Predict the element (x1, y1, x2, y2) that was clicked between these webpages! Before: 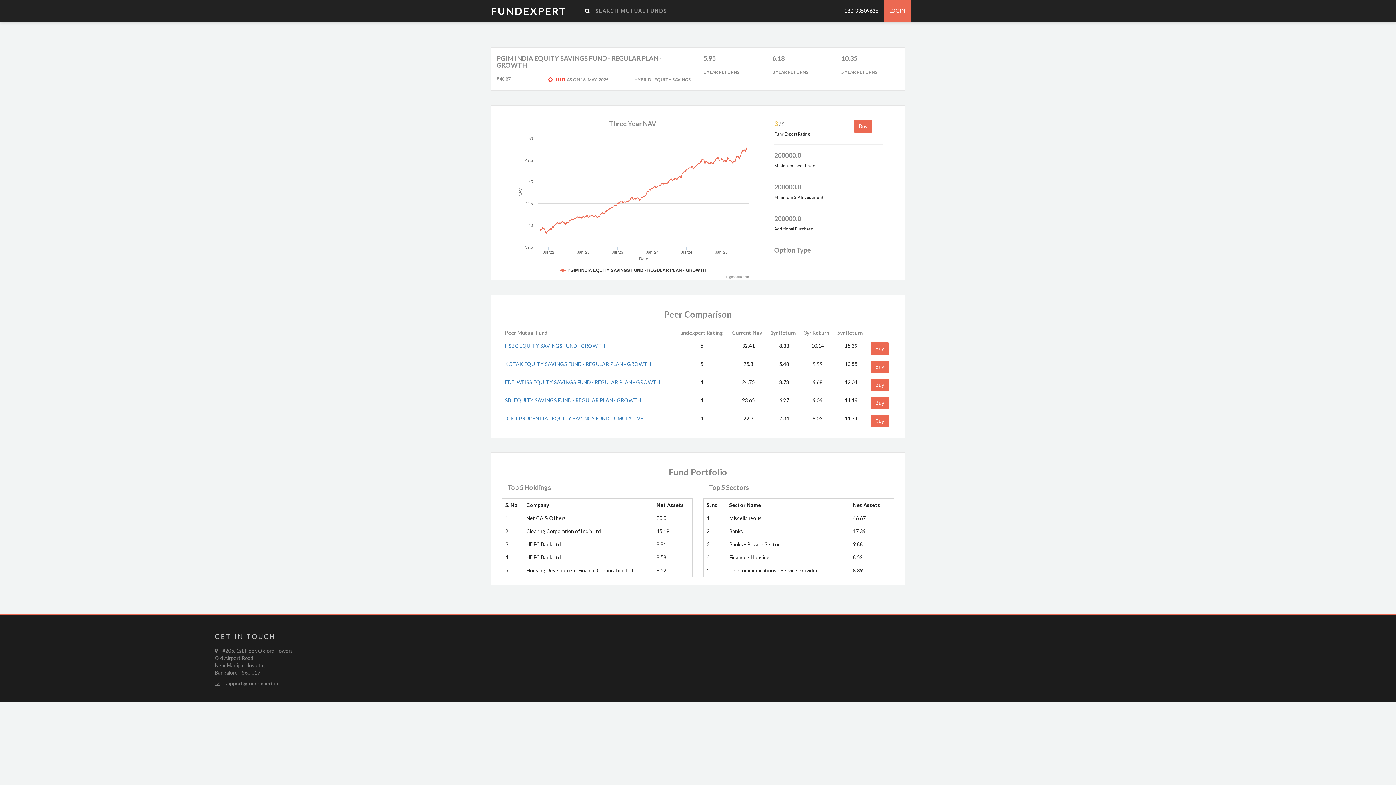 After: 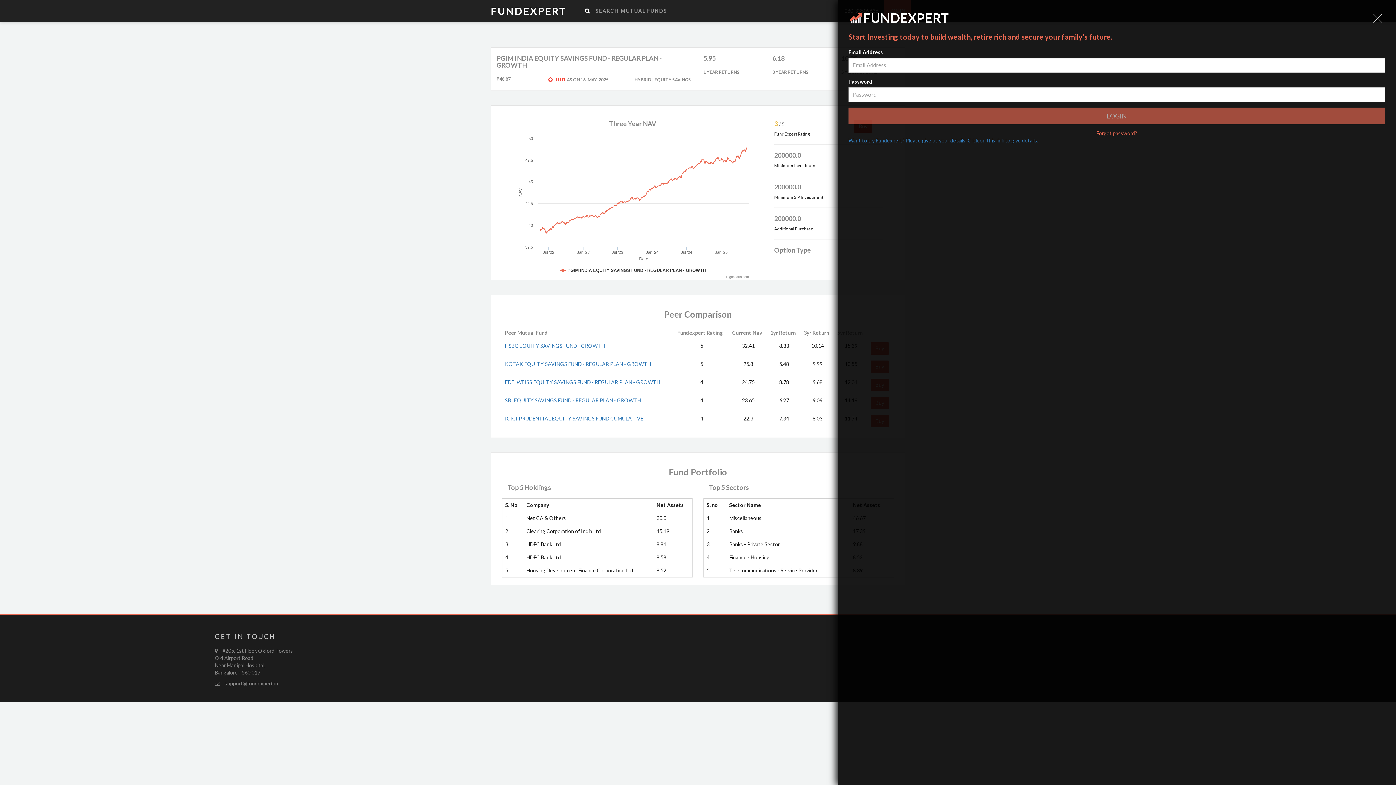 Action: bbox: (854, 120, 872, 132) label: Buy